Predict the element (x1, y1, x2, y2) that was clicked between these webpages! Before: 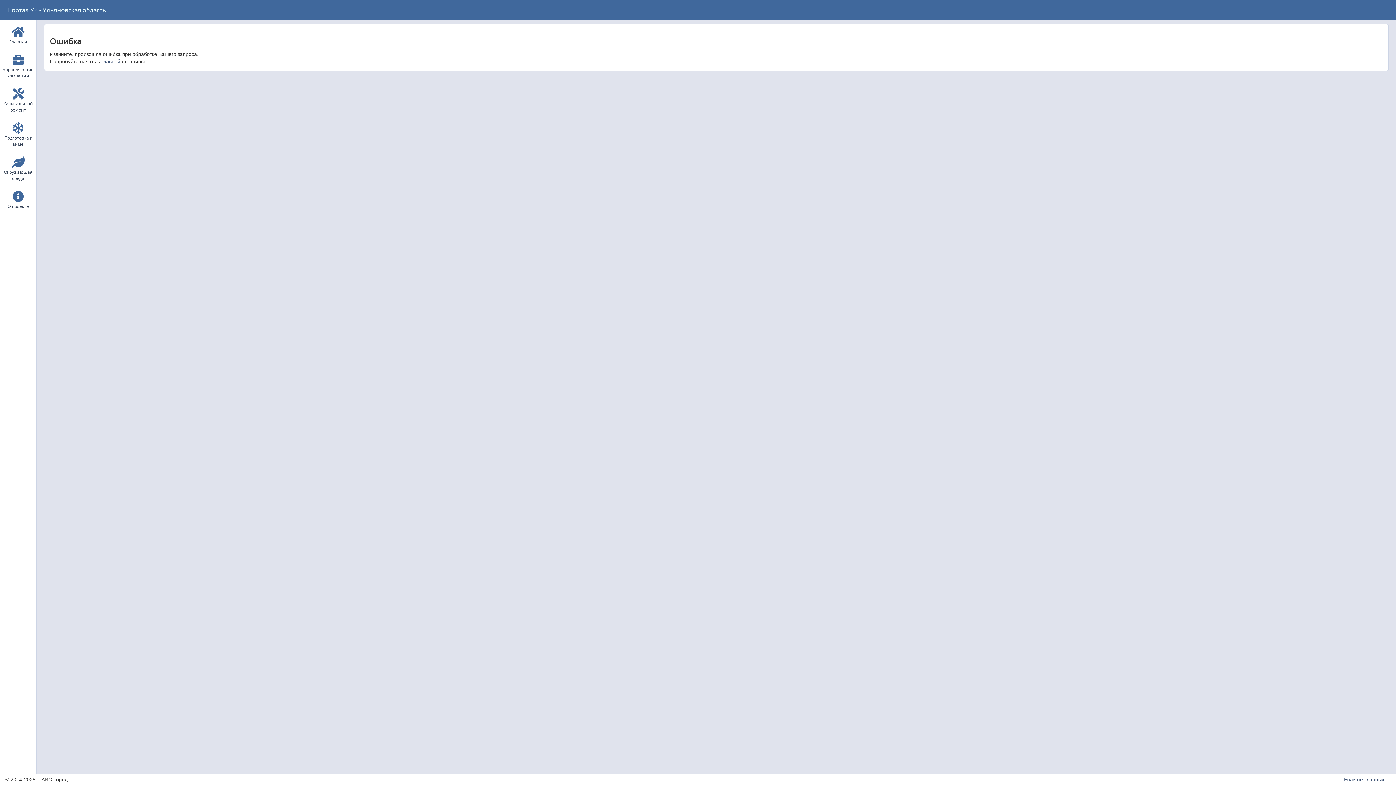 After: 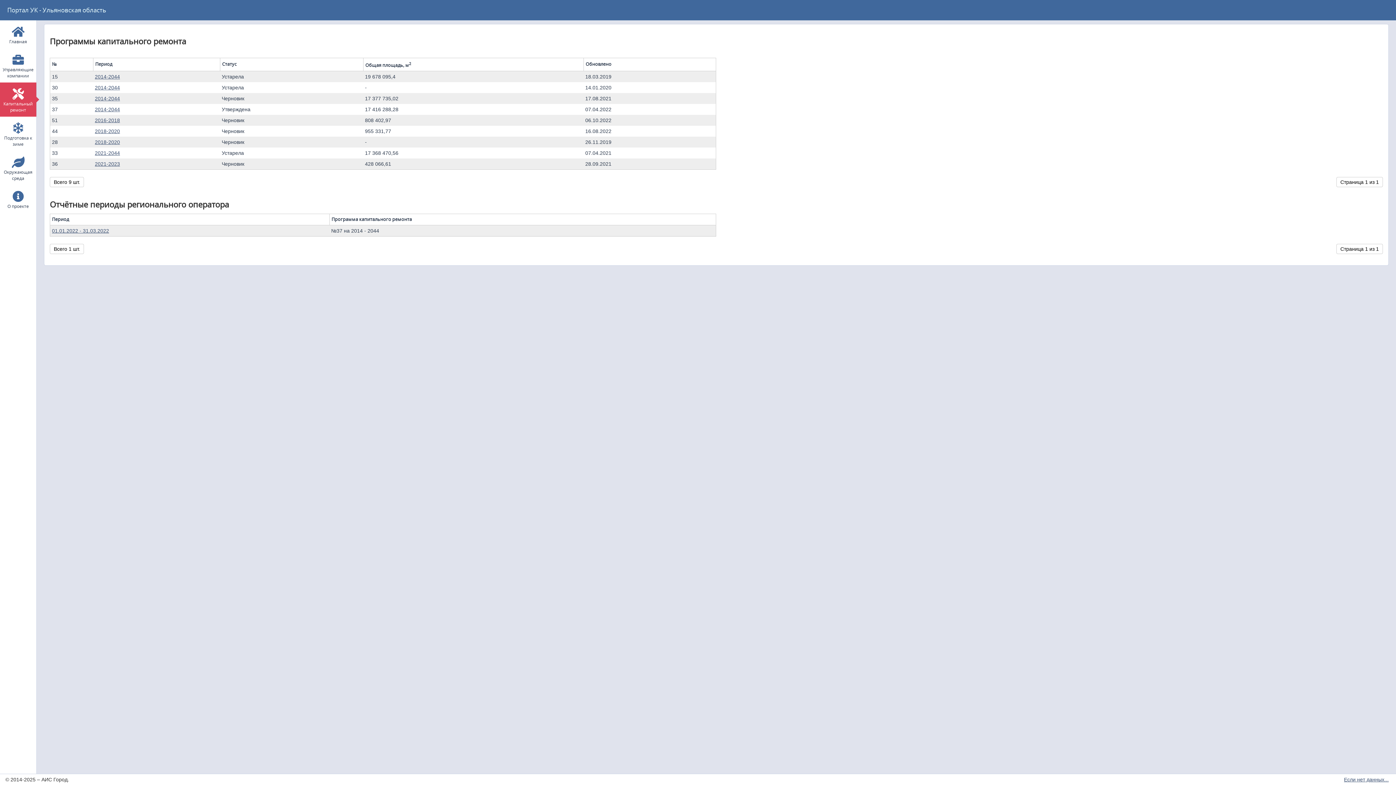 Action: bbox: (1, 82, 34, 116) label: Капитальный ремонт